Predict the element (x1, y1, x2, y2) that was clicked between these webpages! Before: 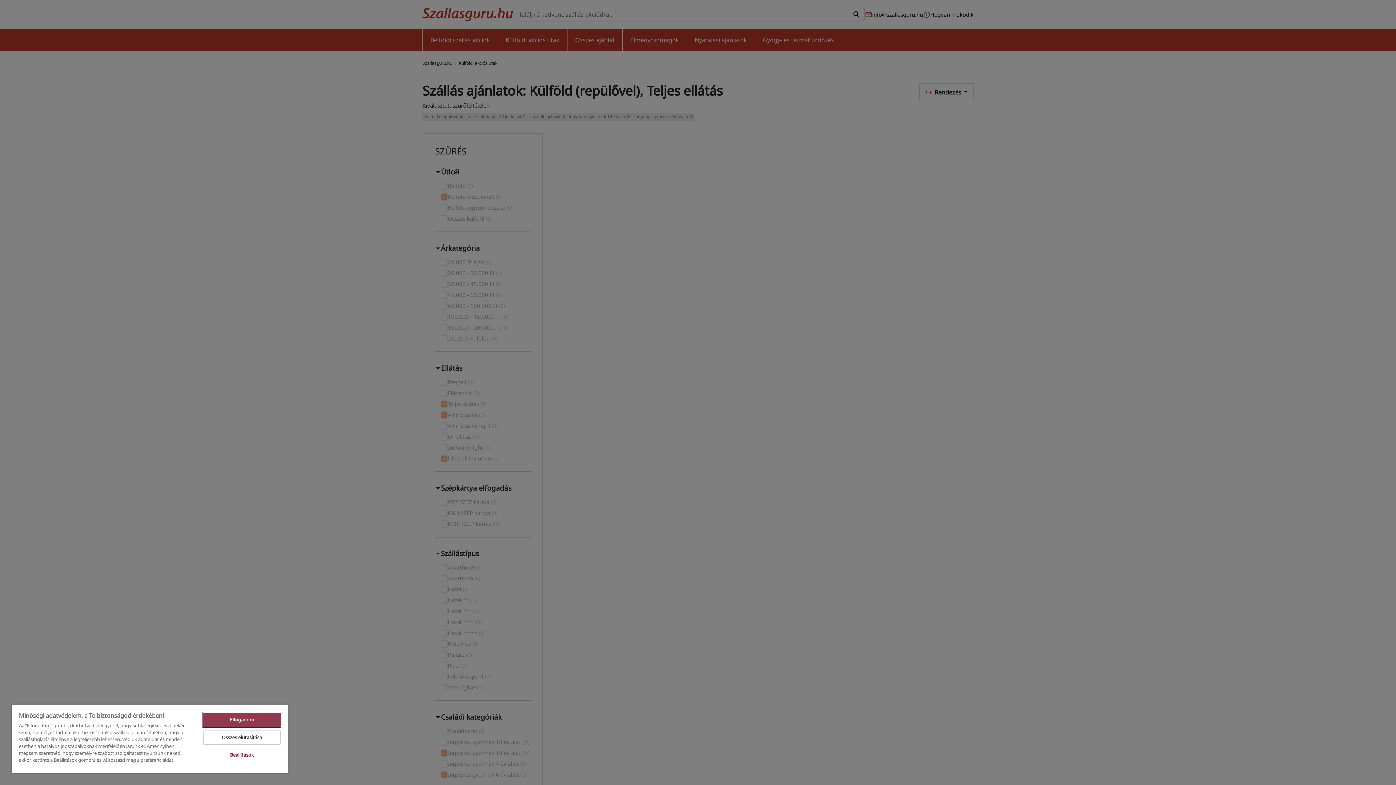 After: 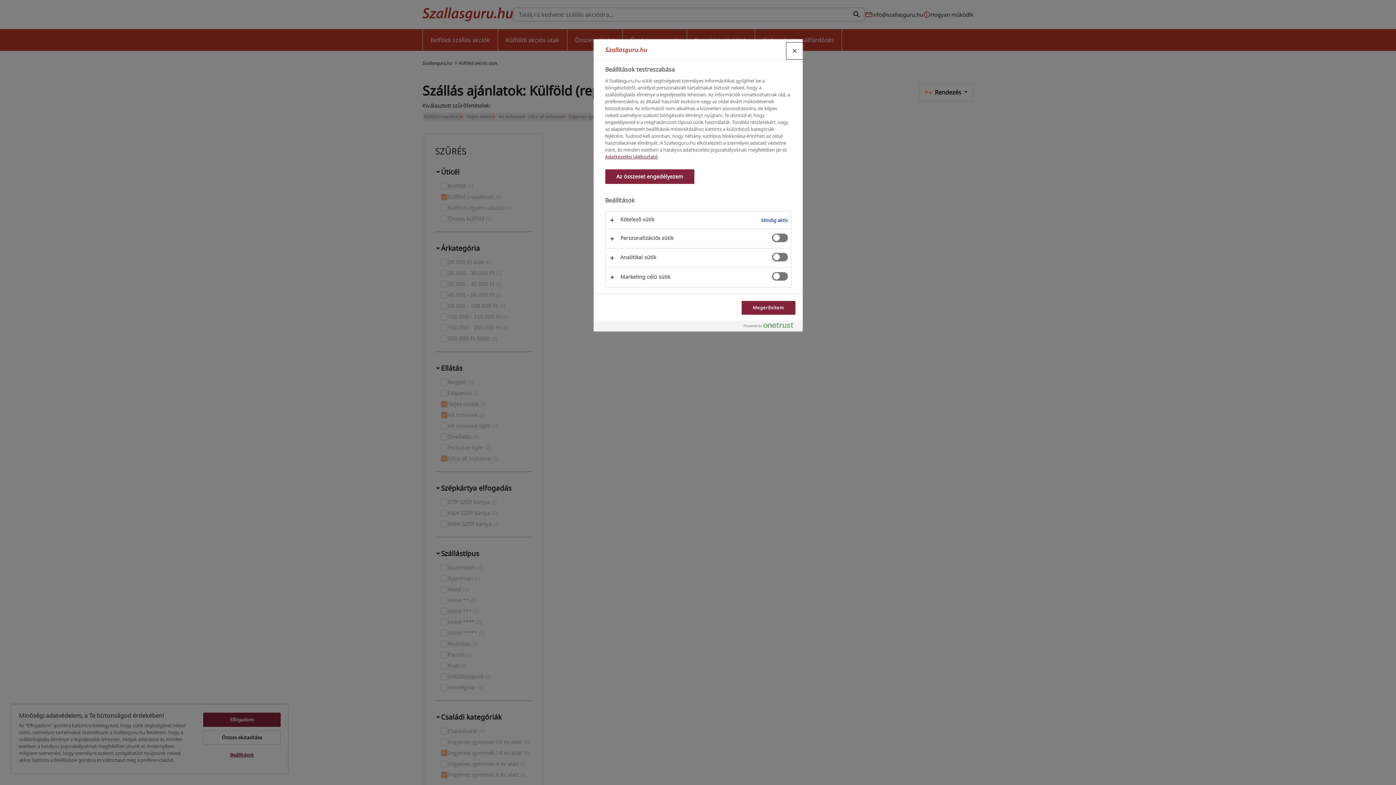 Action: label: Beállítások bbox: (203, 748, 280, 762)